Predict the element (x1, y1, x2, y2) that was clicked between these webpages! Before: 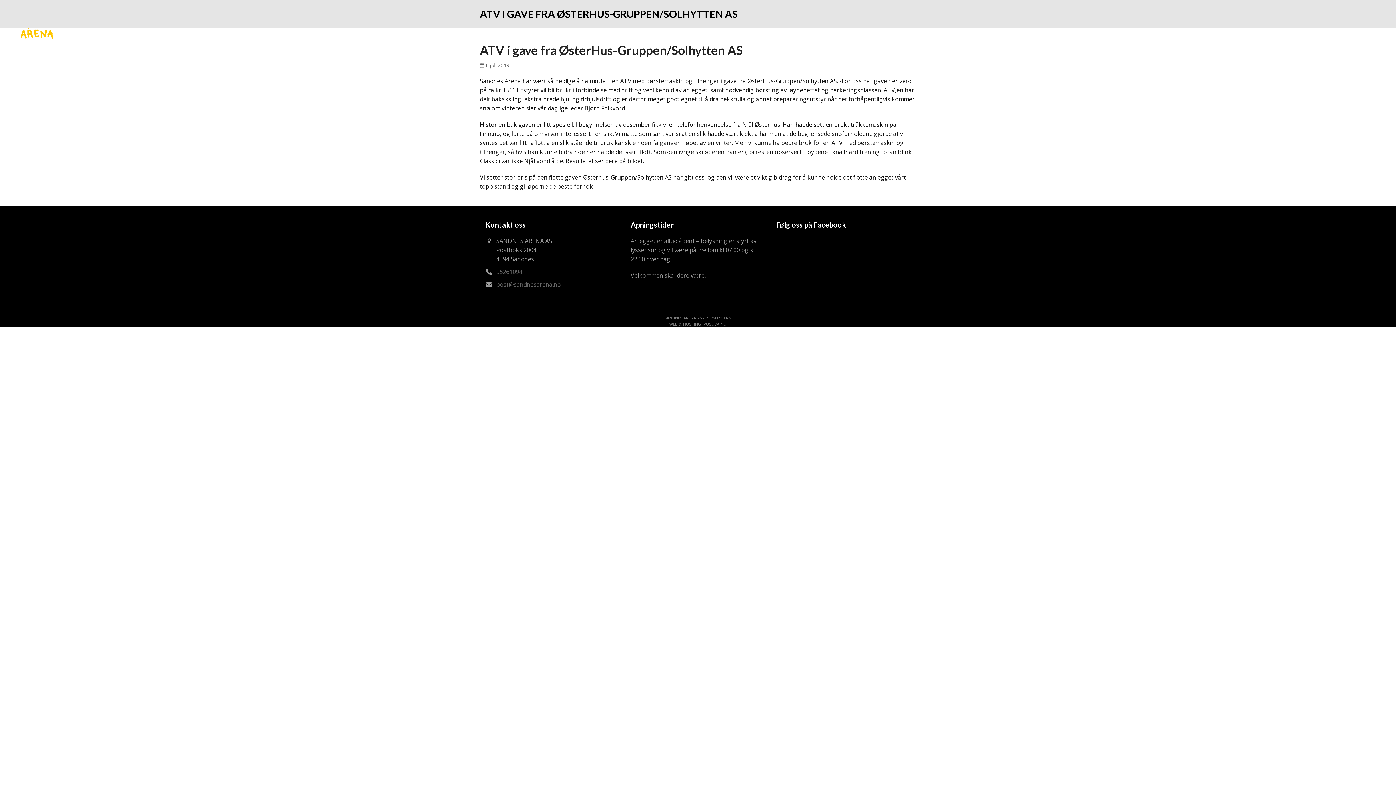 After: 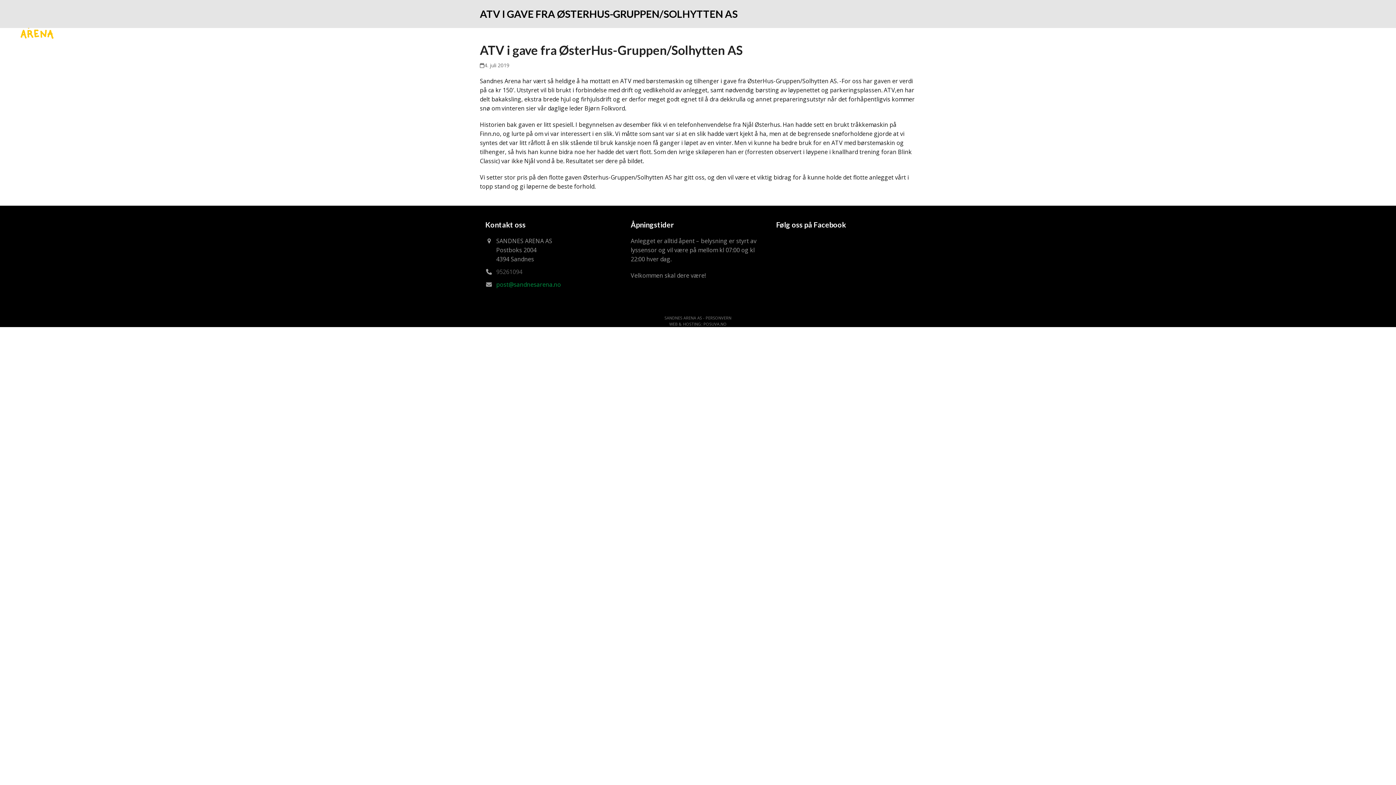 Action: label: post@sandnesarena.no bbox: (496, 280, 561, 288)